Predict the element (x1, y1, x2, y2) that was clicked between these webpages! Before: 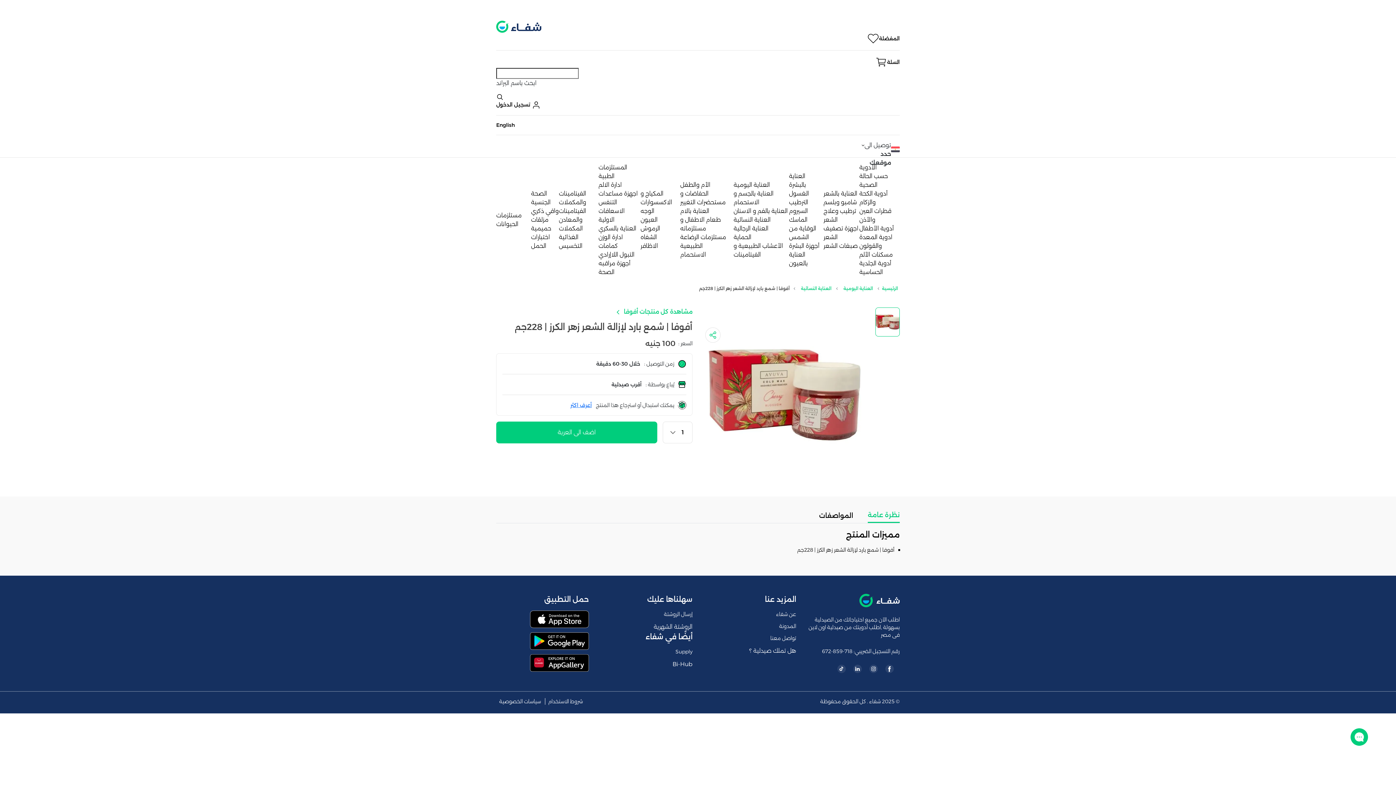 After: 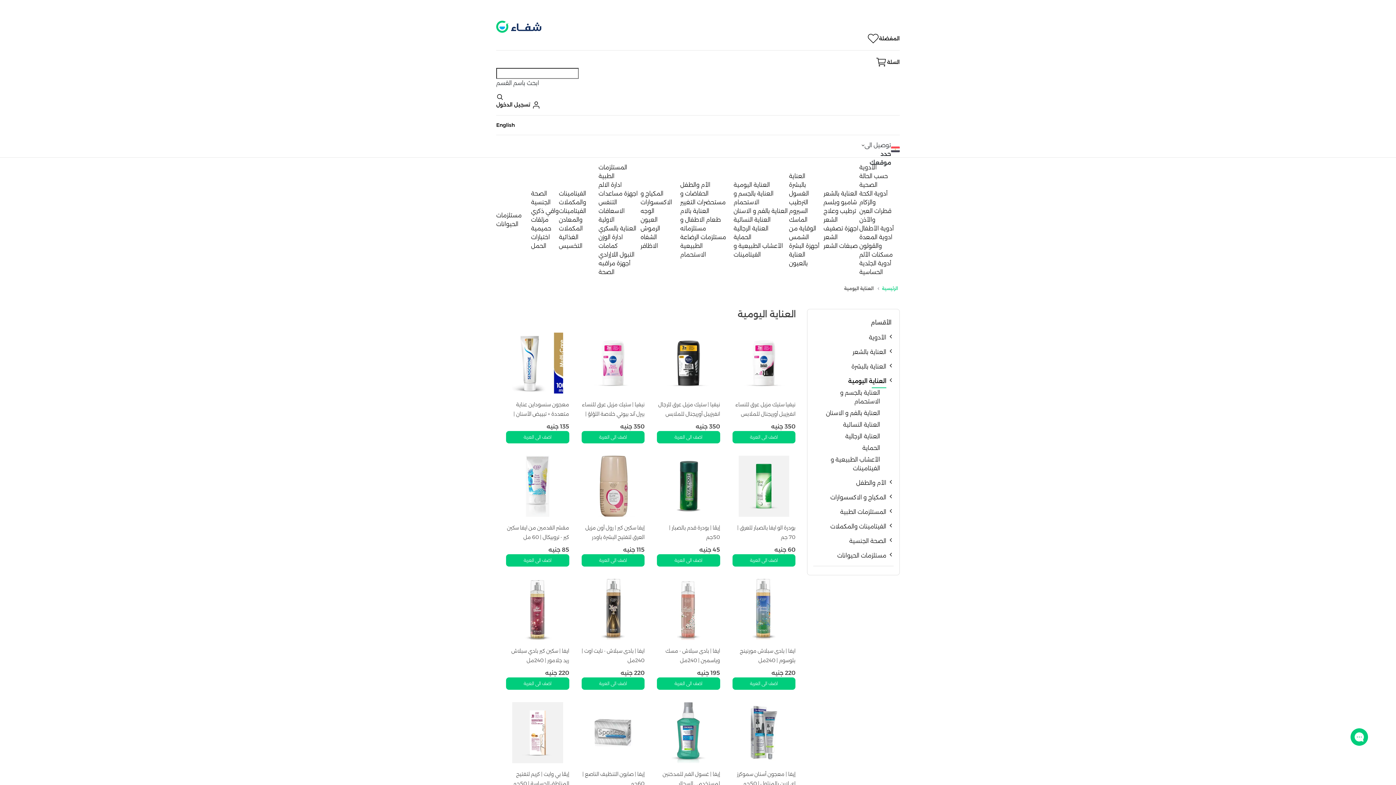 Action: label: العناية اليومية bbox: (733, 181, 770, 188)